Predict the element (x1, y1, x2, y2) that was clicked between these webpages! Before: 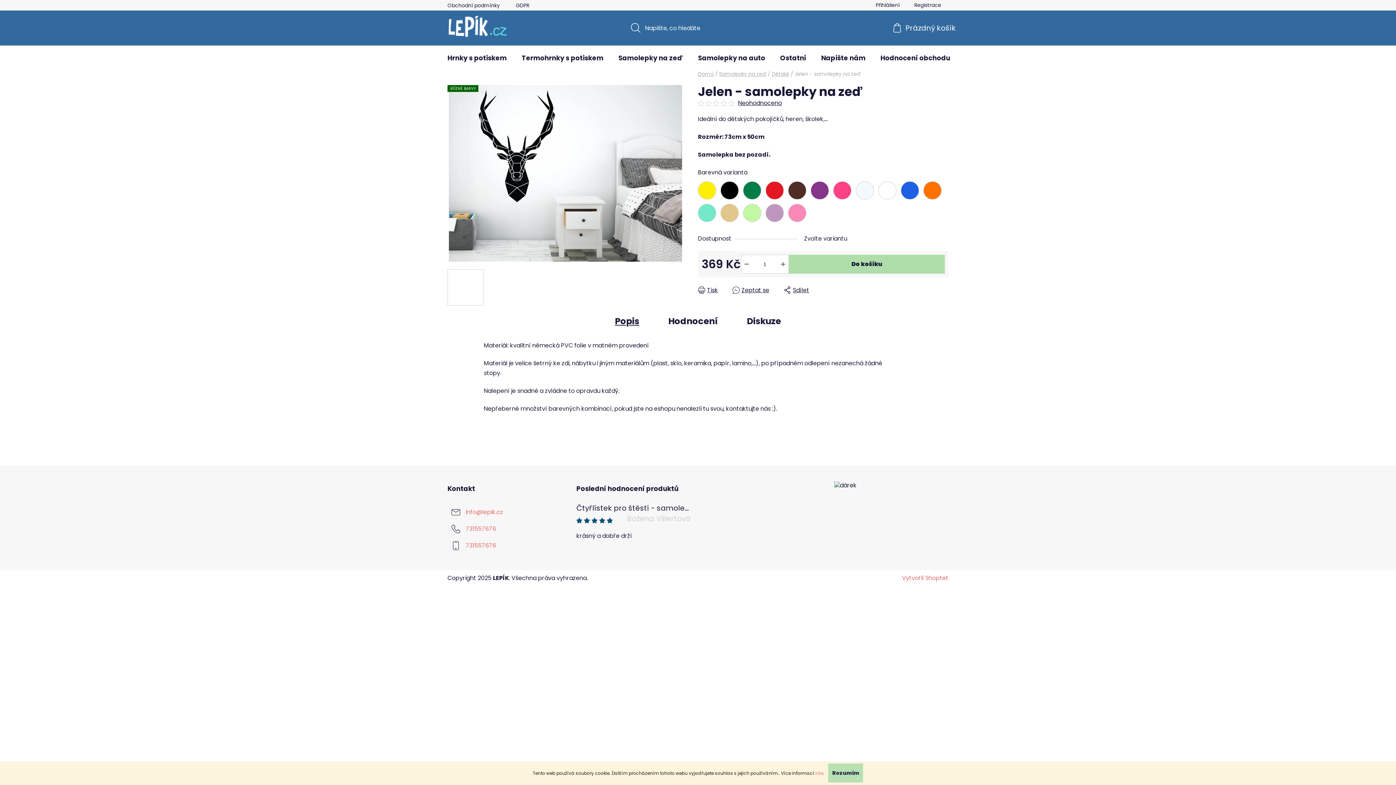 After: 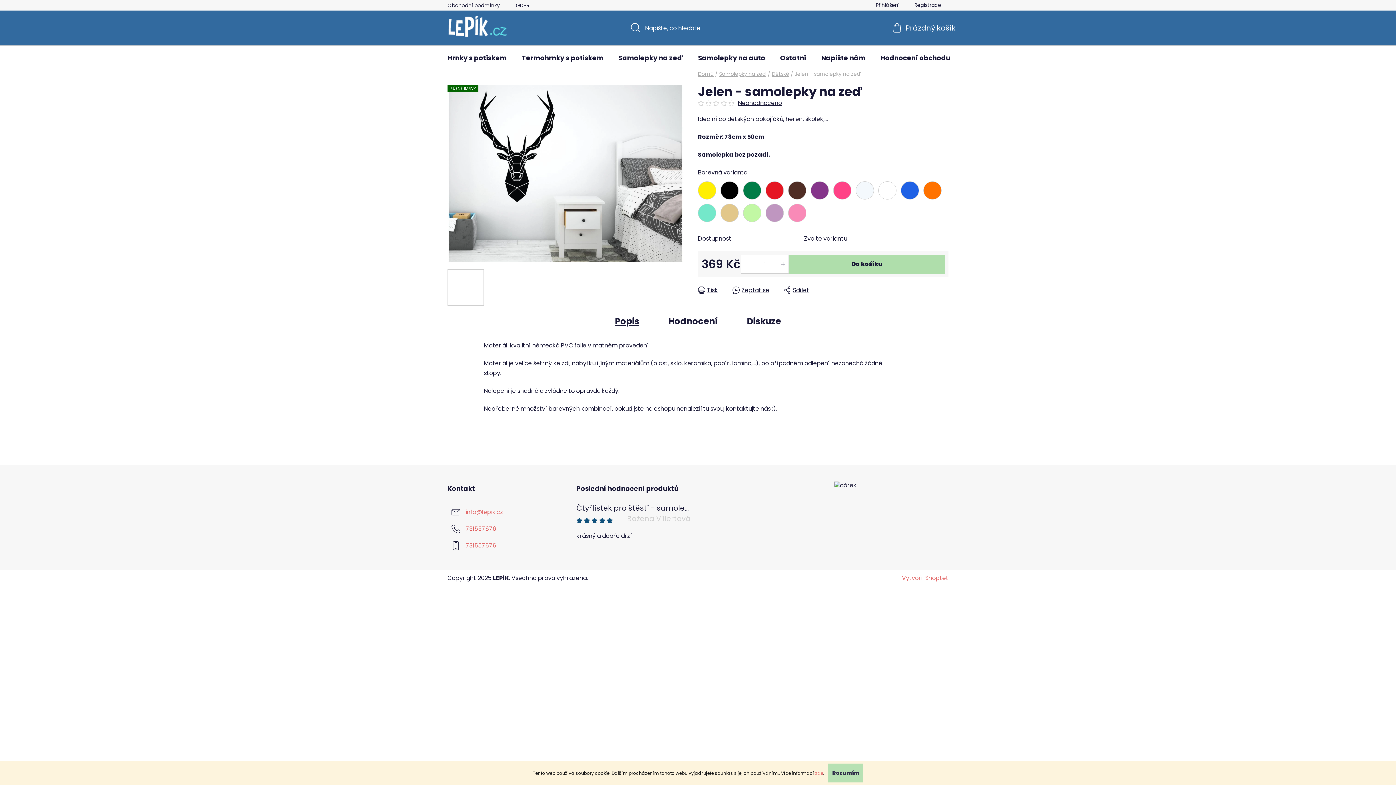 Action: bbox: (465, 525, 496, 533) label: Zavolat na 731557676